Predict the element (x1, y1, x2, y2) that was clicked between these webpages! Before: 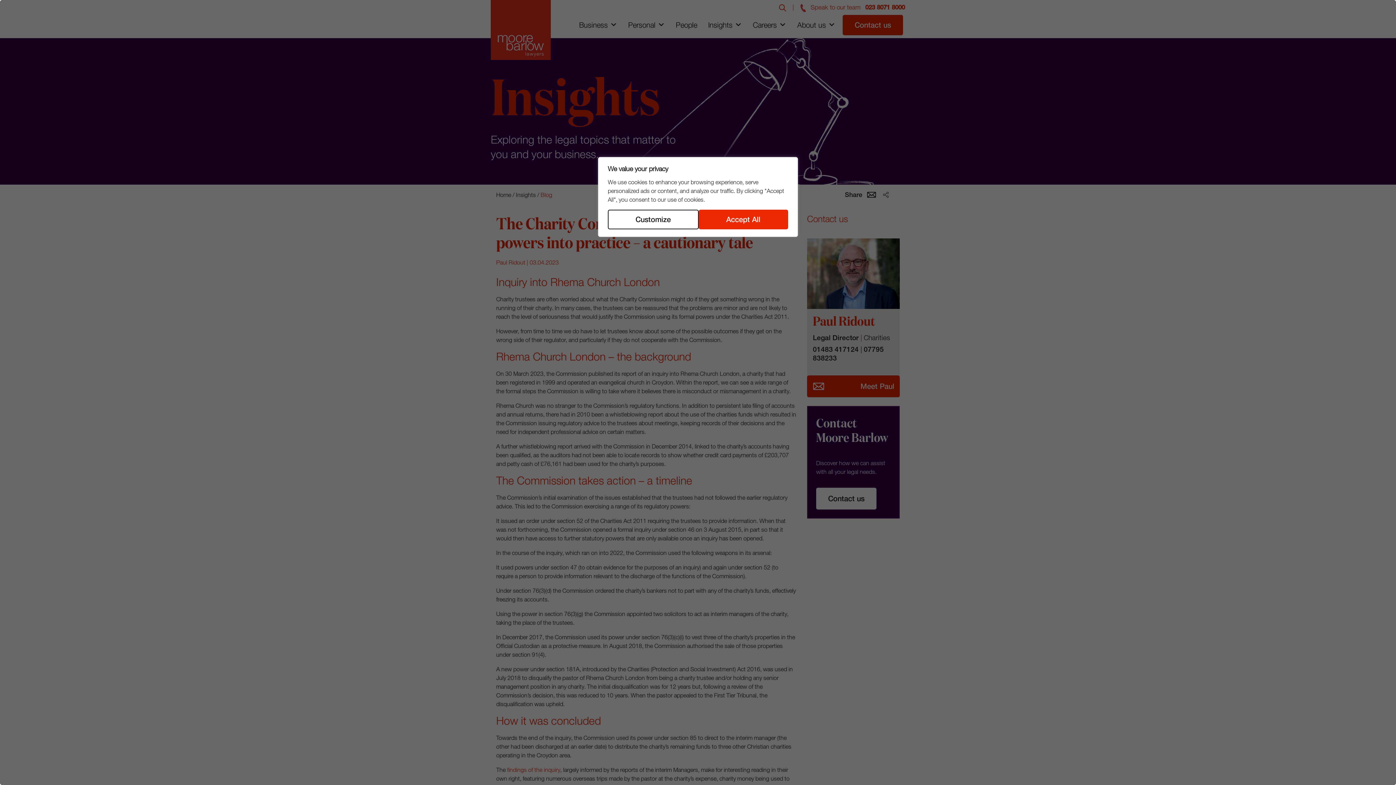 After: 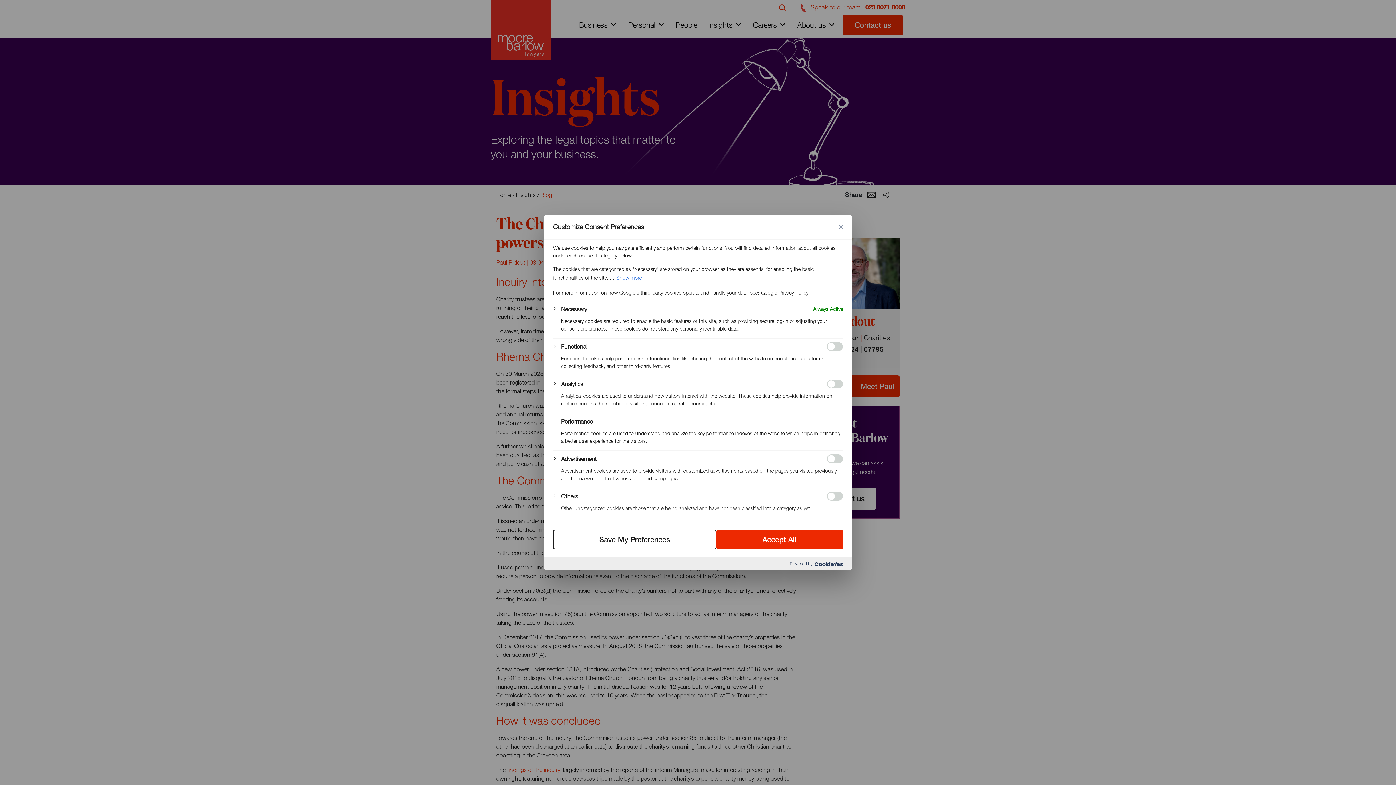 Action: bbox: (608, 209, 698, 229) label: Customize